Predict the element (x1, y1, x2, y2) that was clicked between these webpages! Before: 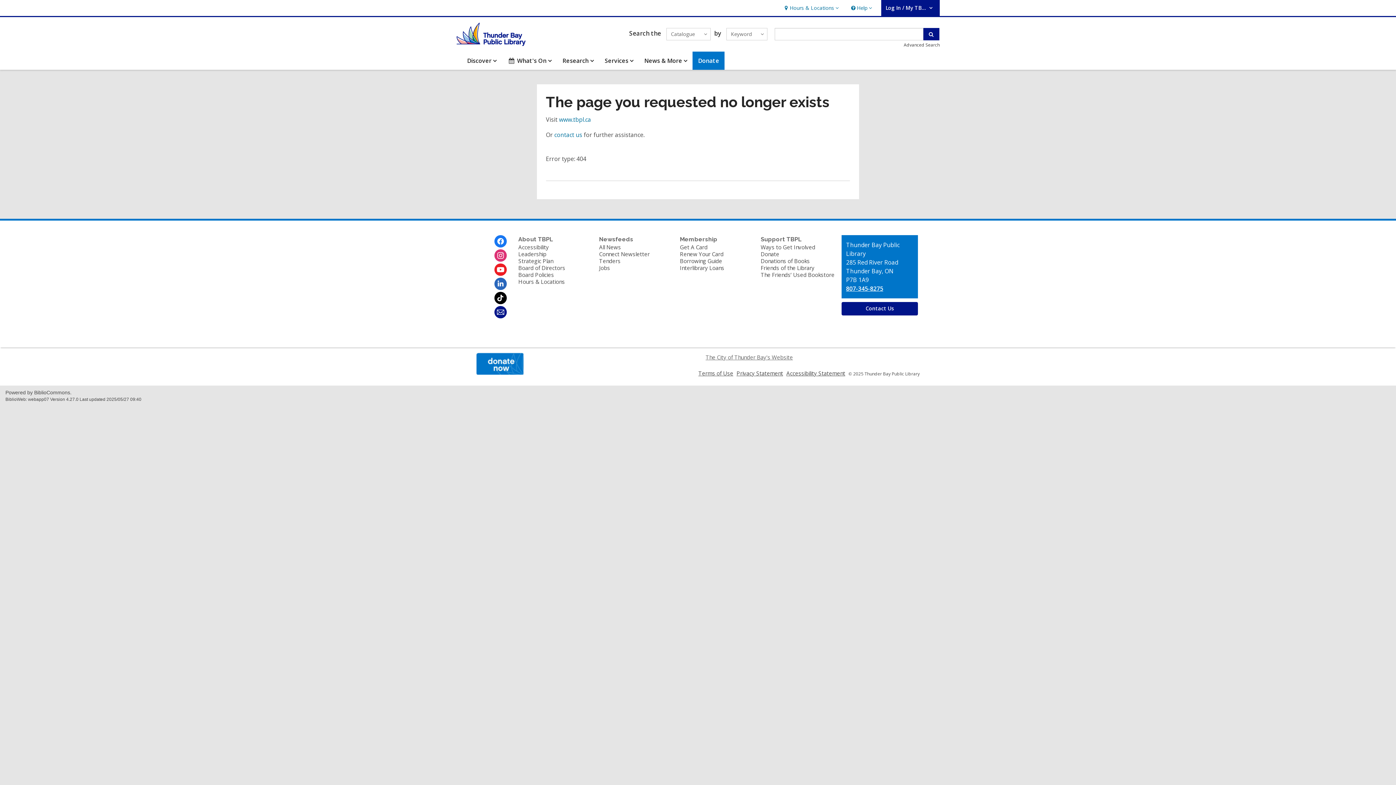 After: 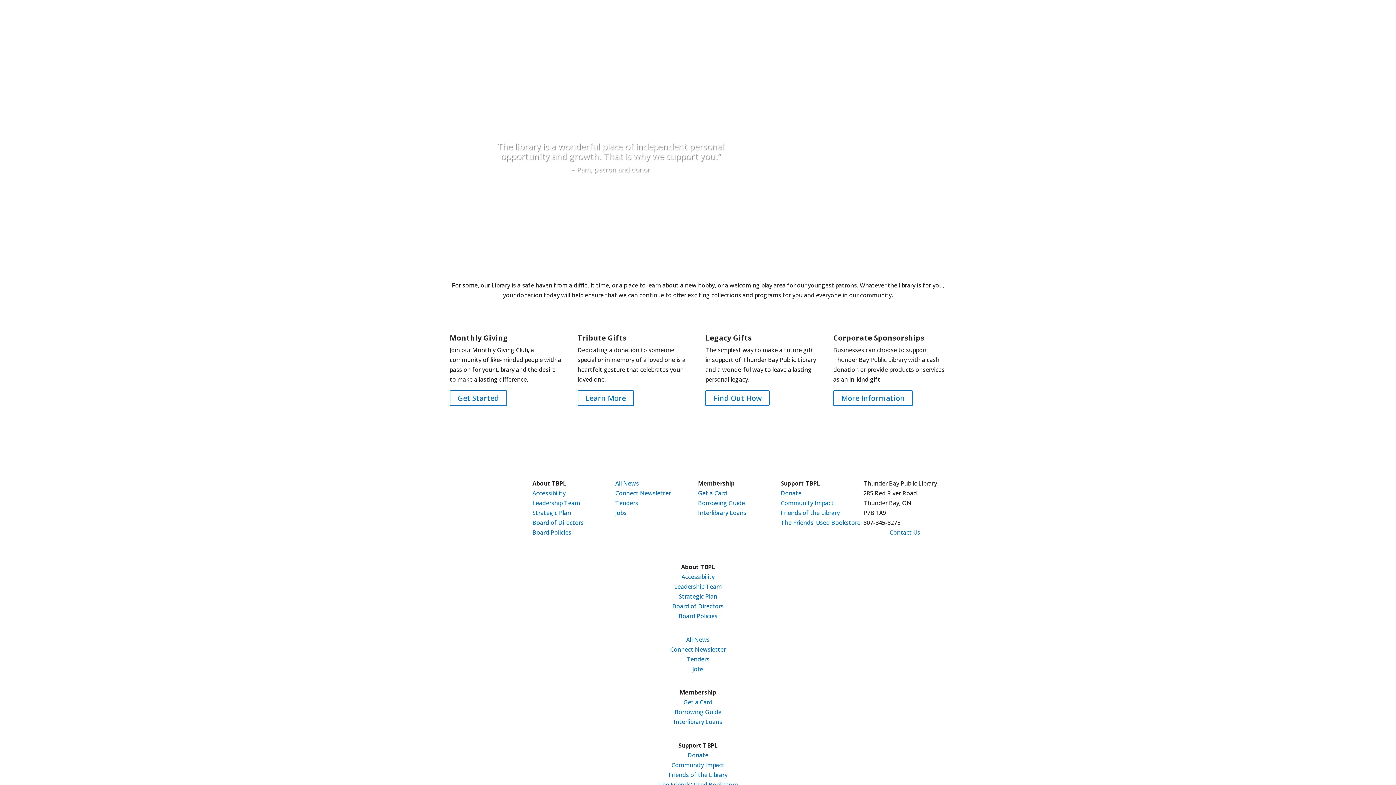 Action: bbox: (476, 369, 523, 376) label: , opens a new window